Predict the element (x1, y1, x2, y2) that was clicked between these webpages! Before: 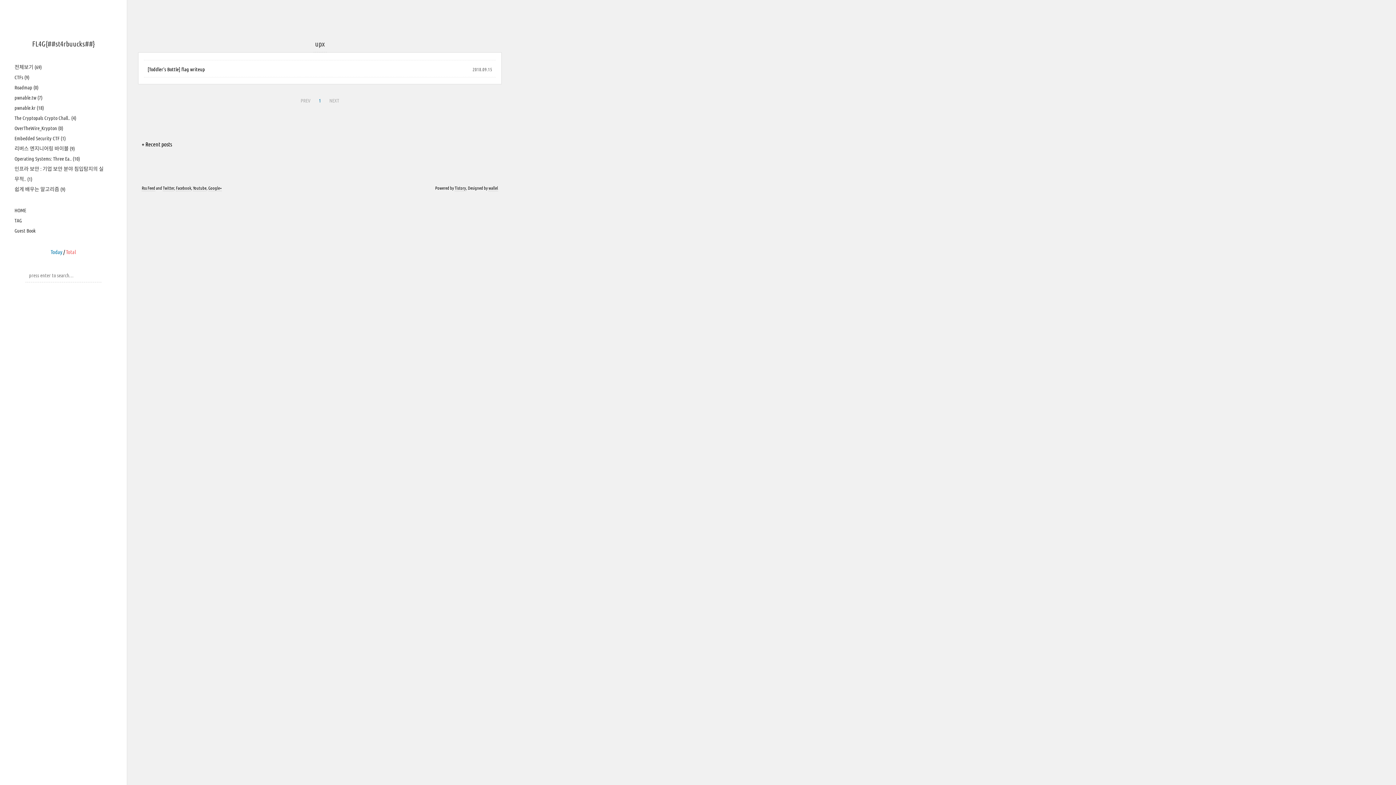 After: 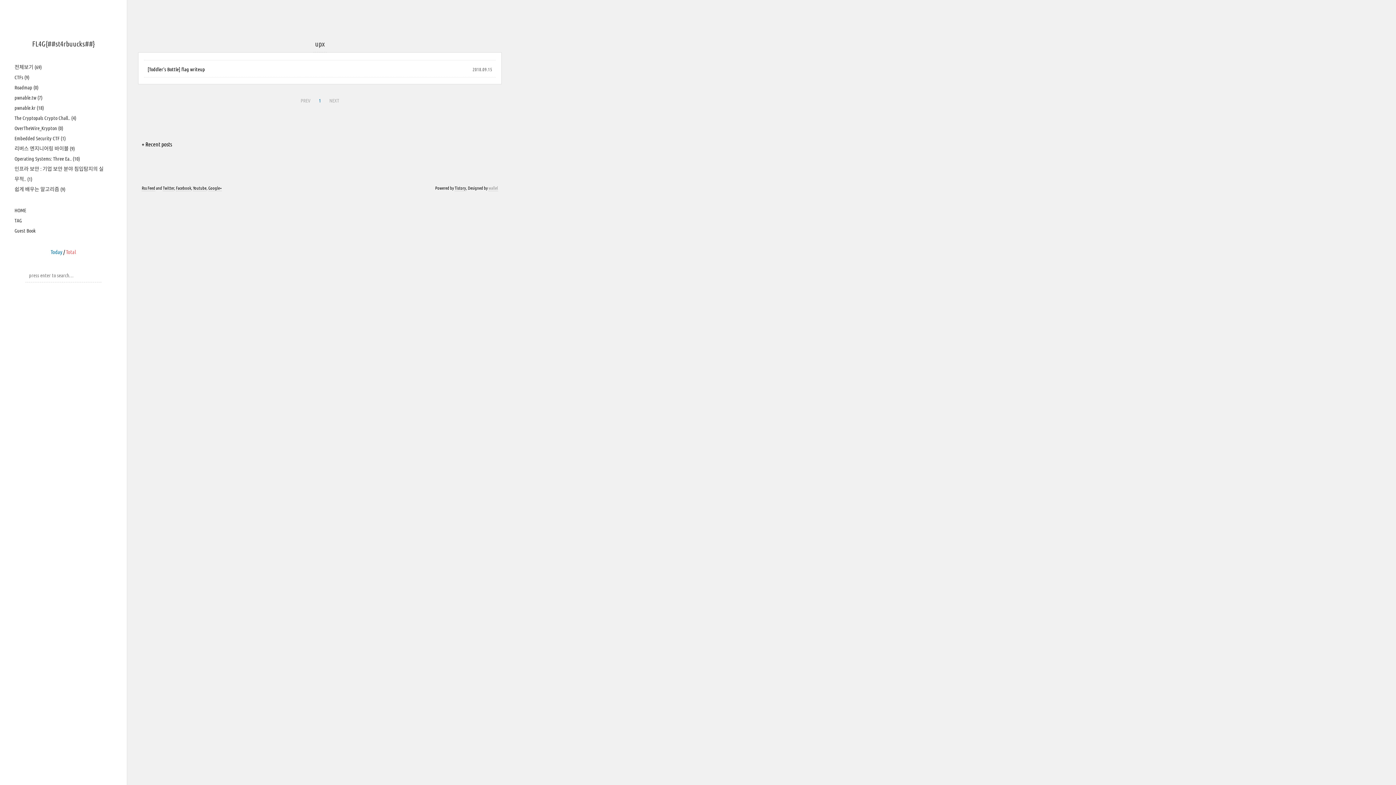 Action: bbox: (488, 185, 498, 191) label: wallel